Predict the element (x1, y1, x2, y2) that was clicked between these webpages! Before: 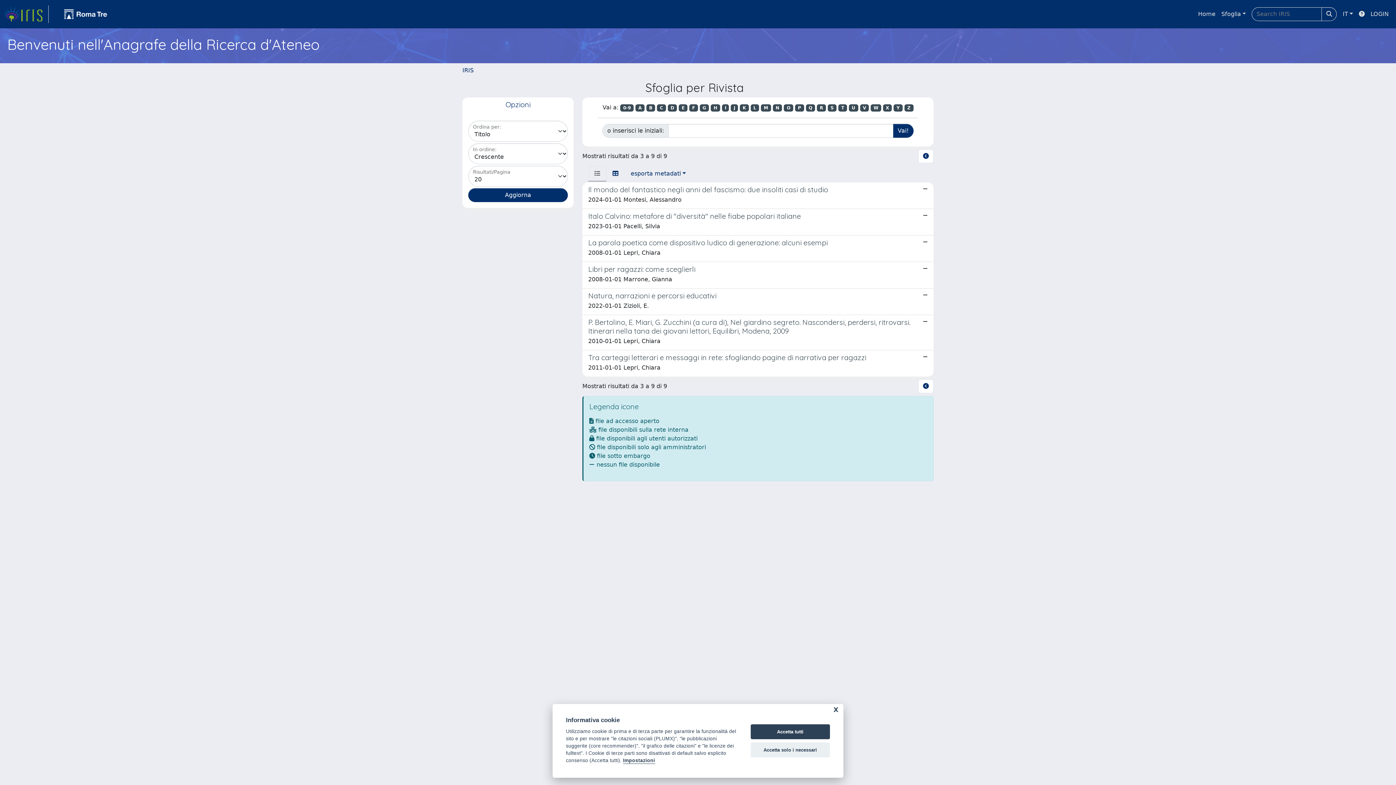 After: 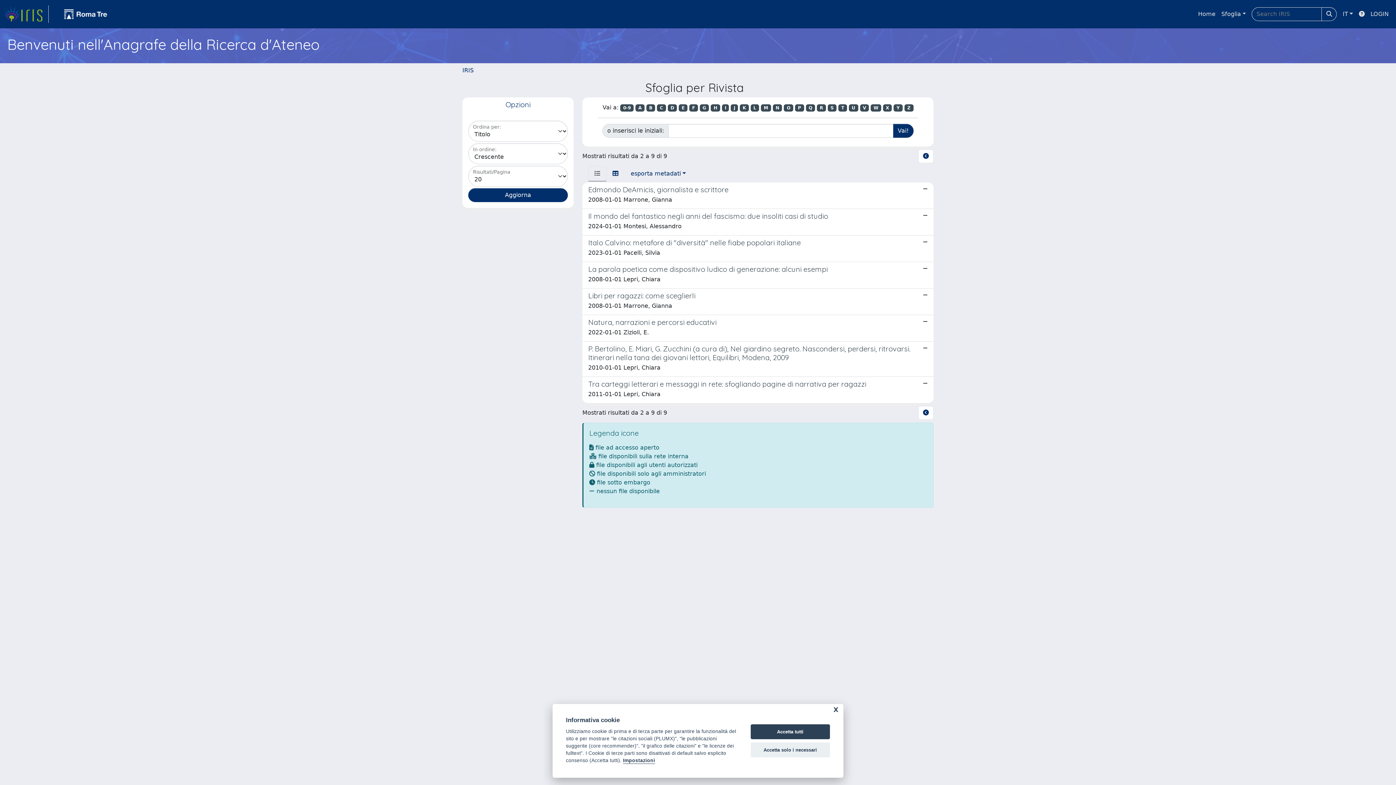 Action: bbox: (667, 104, 677, 111) label: D